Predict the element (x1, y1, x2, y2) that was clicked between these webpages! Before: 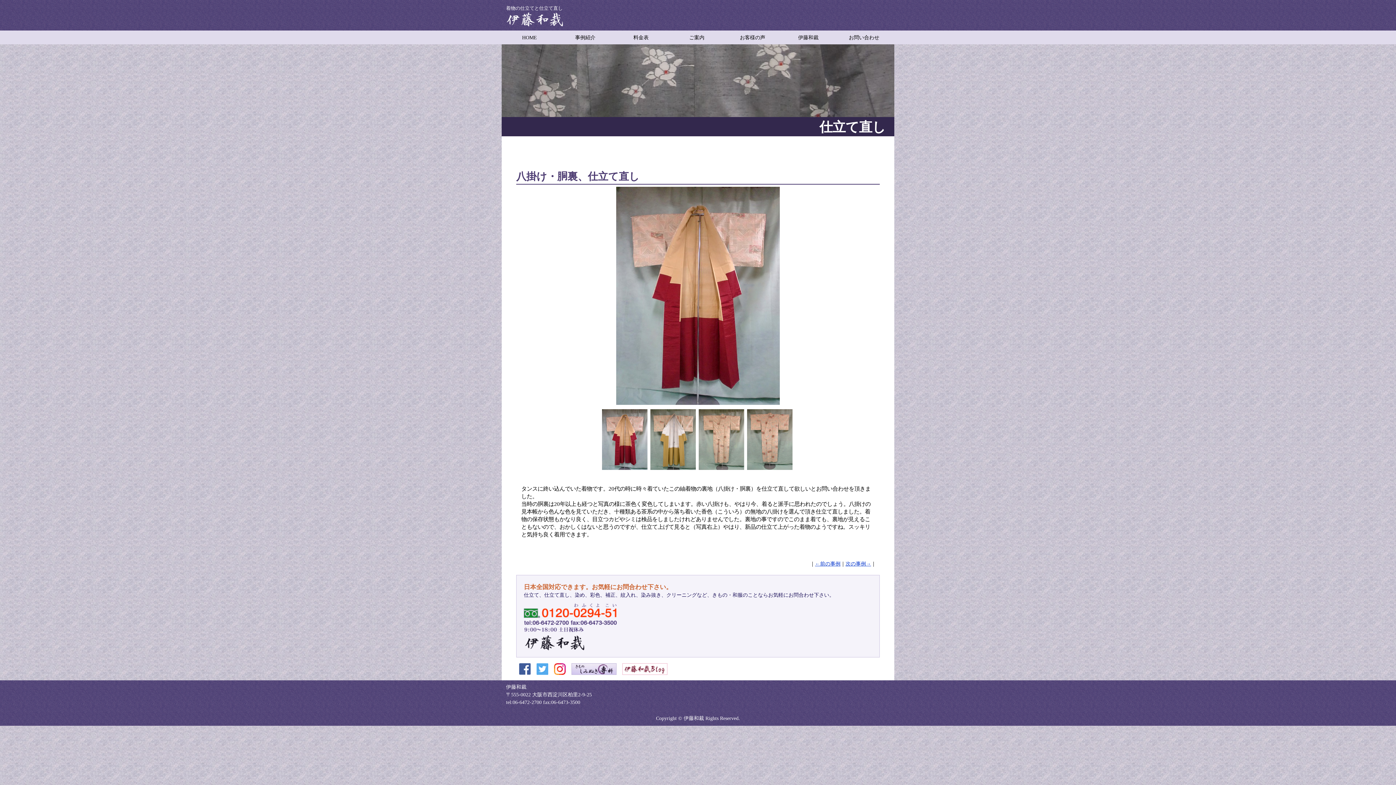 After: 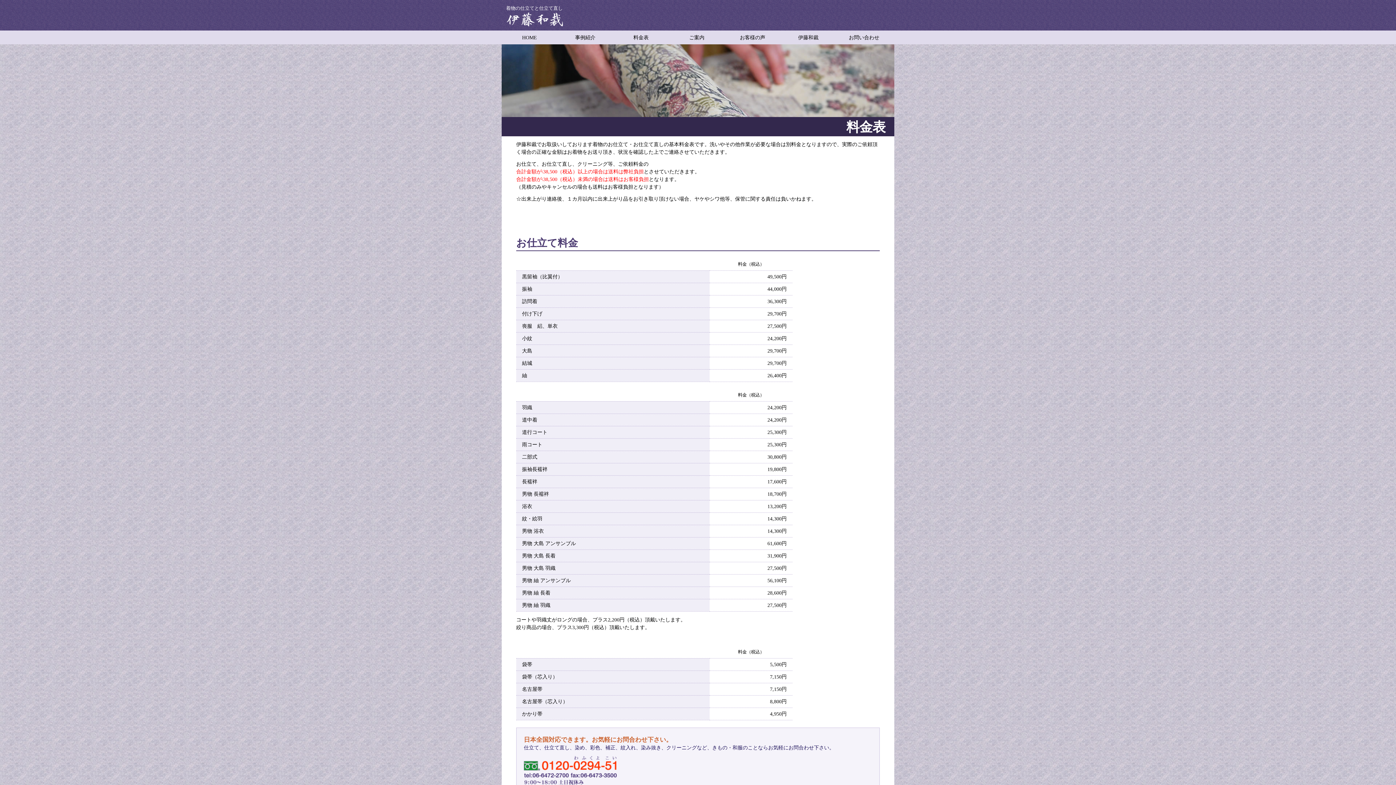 Action: label: 料金表 bbox: (613, 30, 669, 44)